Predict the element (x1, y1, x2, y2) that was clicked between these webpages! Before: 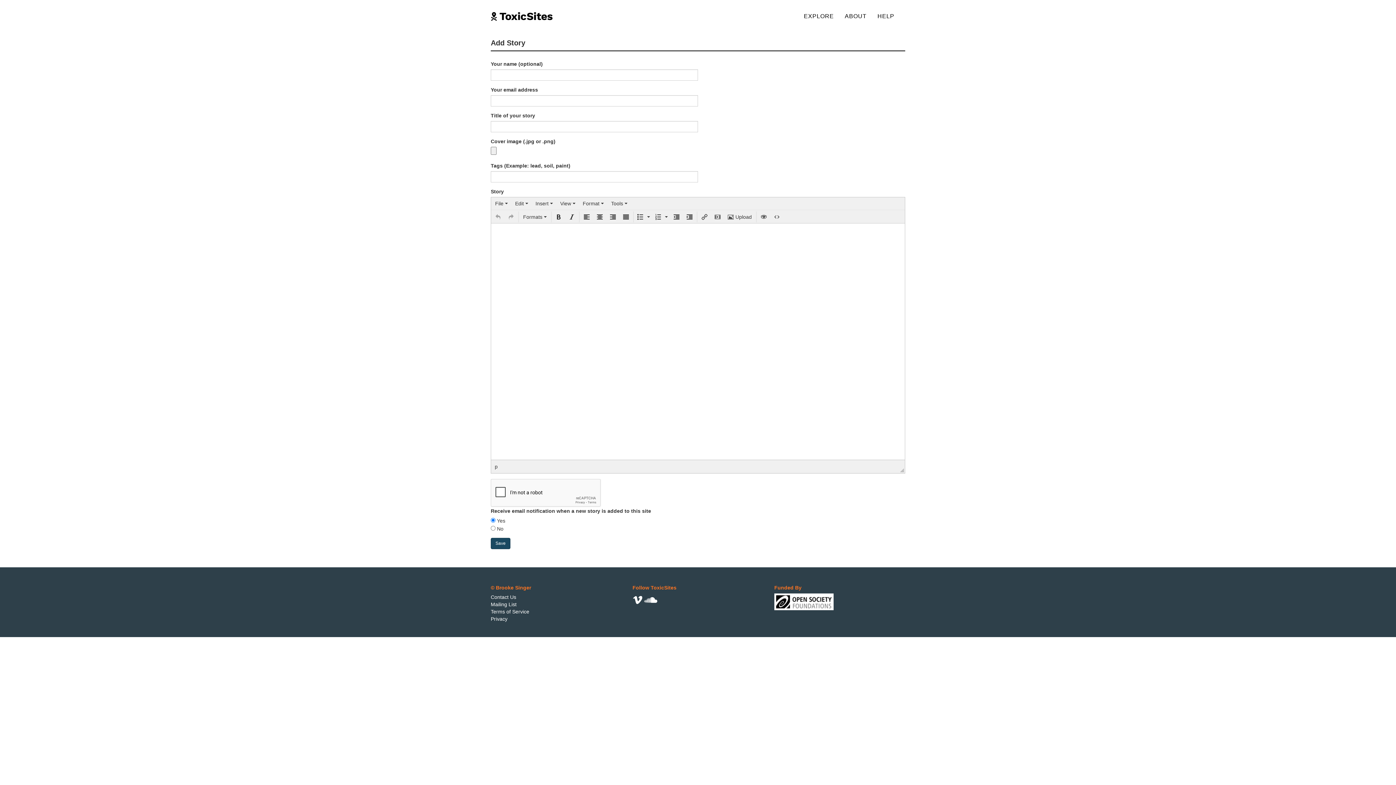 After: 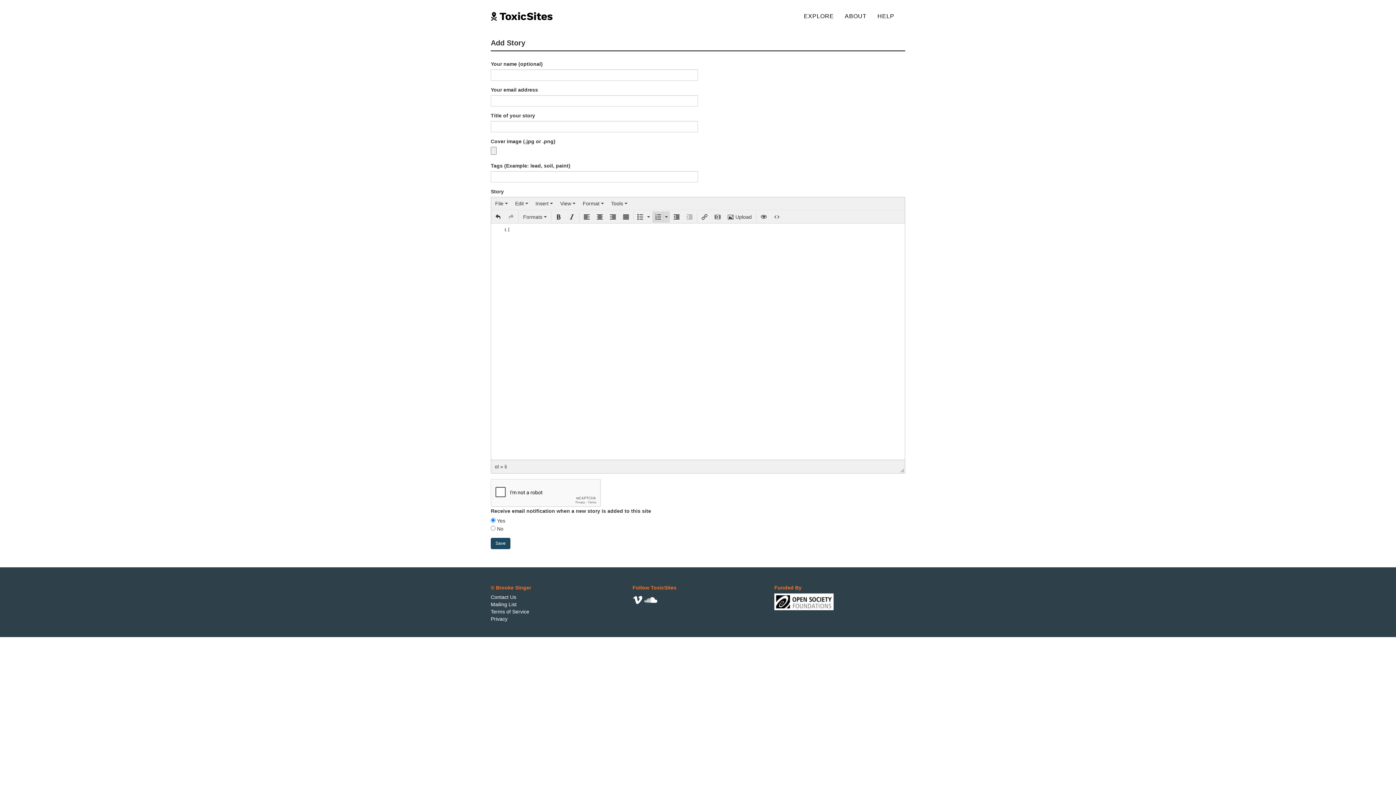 Action: bbox: (652, 211, 669, 222) label: Numbered list